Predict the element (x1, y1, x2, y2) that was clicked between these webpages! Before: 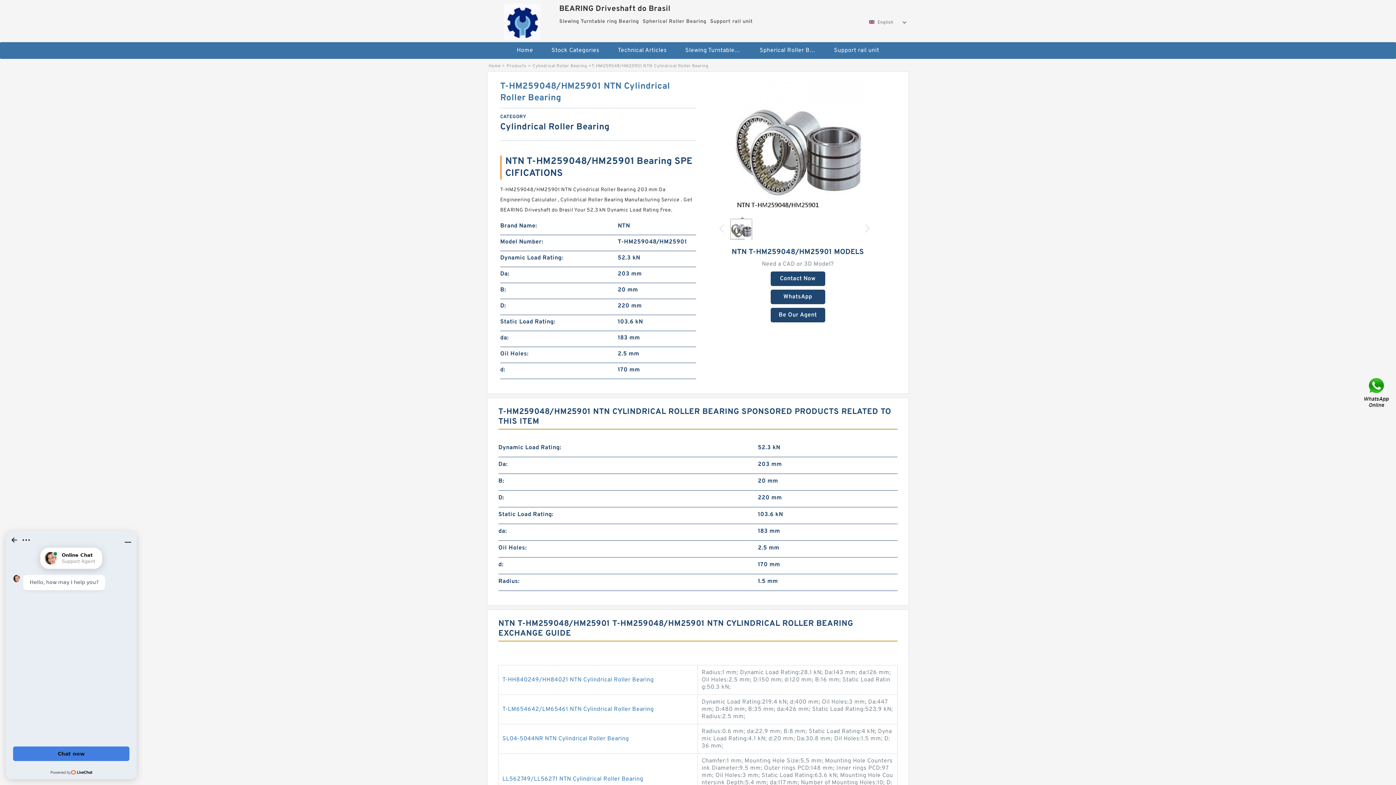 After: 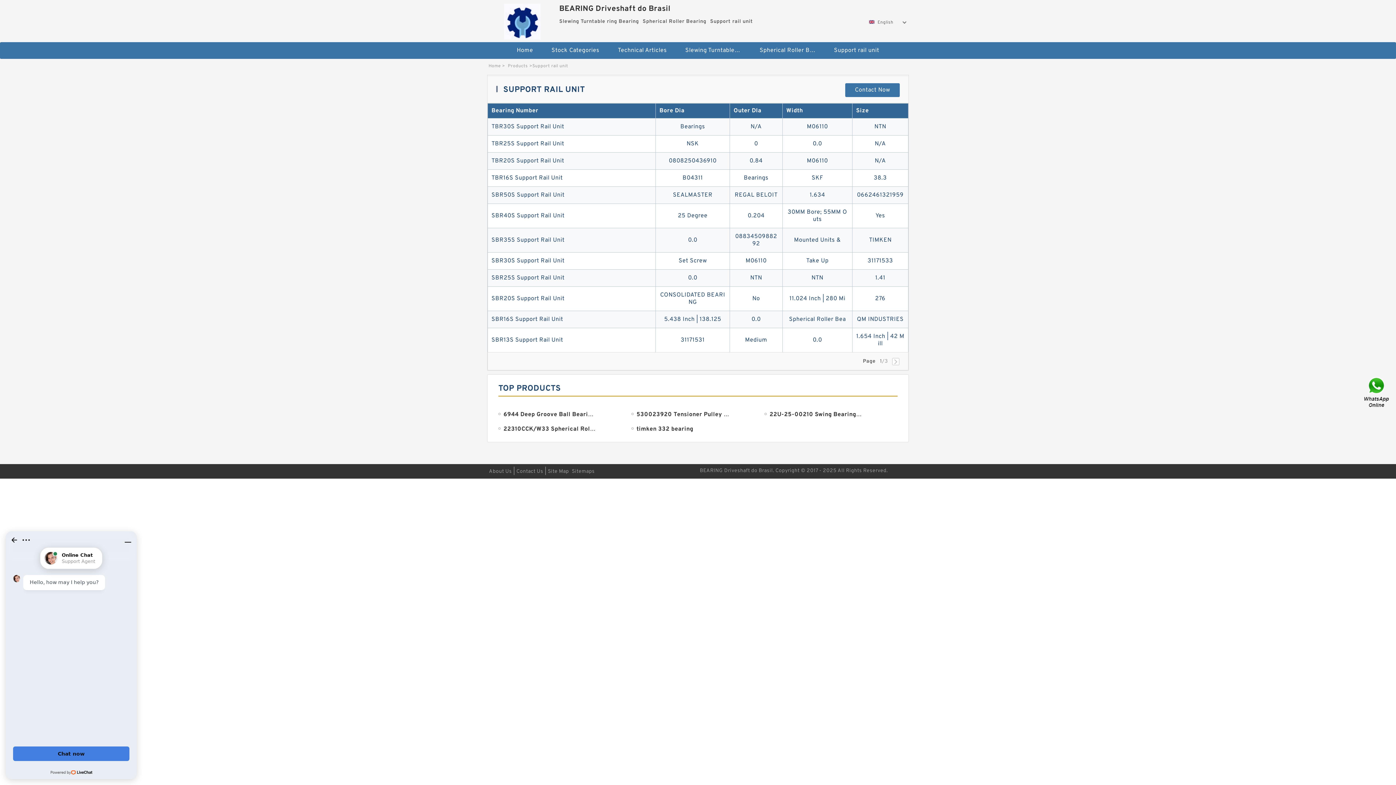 Action: label: Support rail unit bbox: (825, 42, 887, 58)